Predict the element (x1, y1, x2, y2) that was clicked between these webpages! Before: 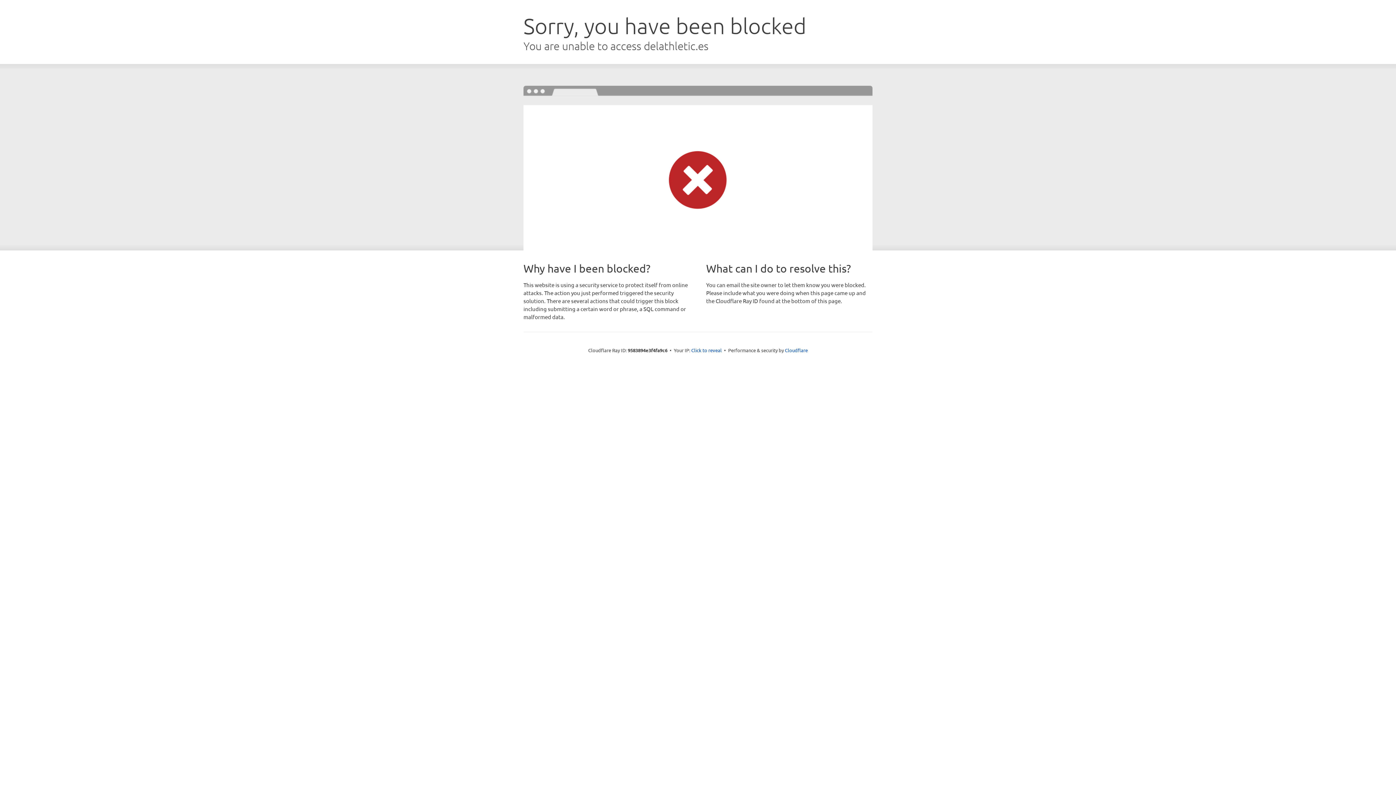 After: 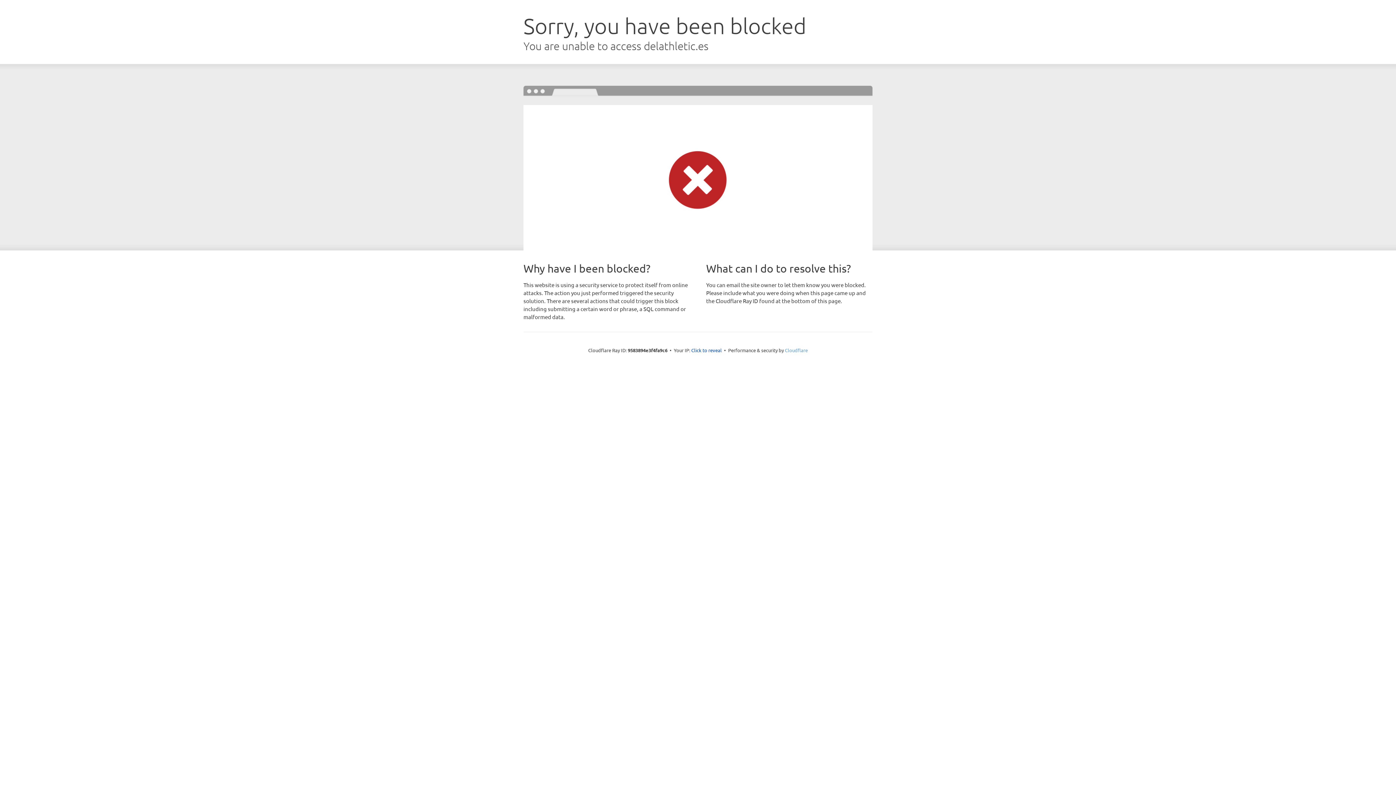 Action: label: Cloudflare bbox: (785, 347, 808, 353)